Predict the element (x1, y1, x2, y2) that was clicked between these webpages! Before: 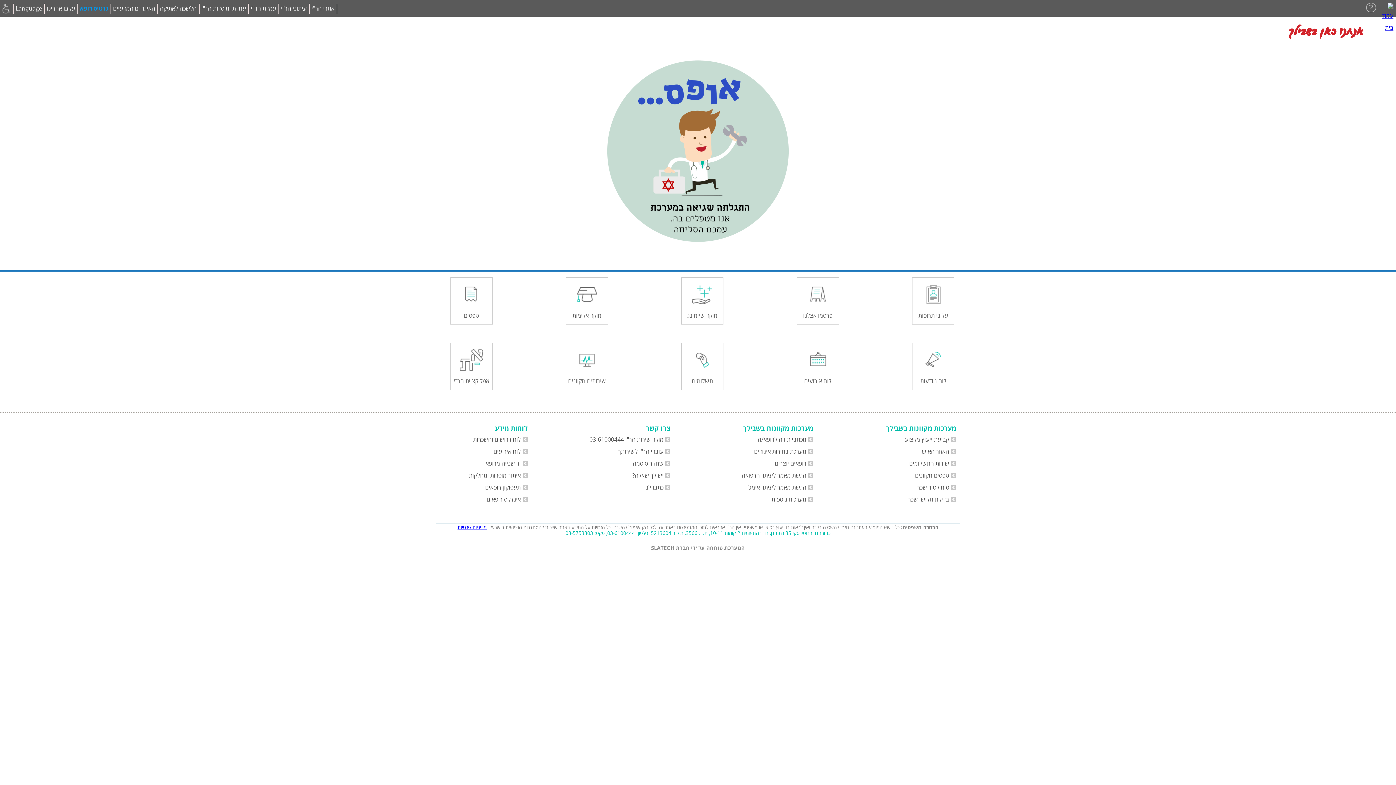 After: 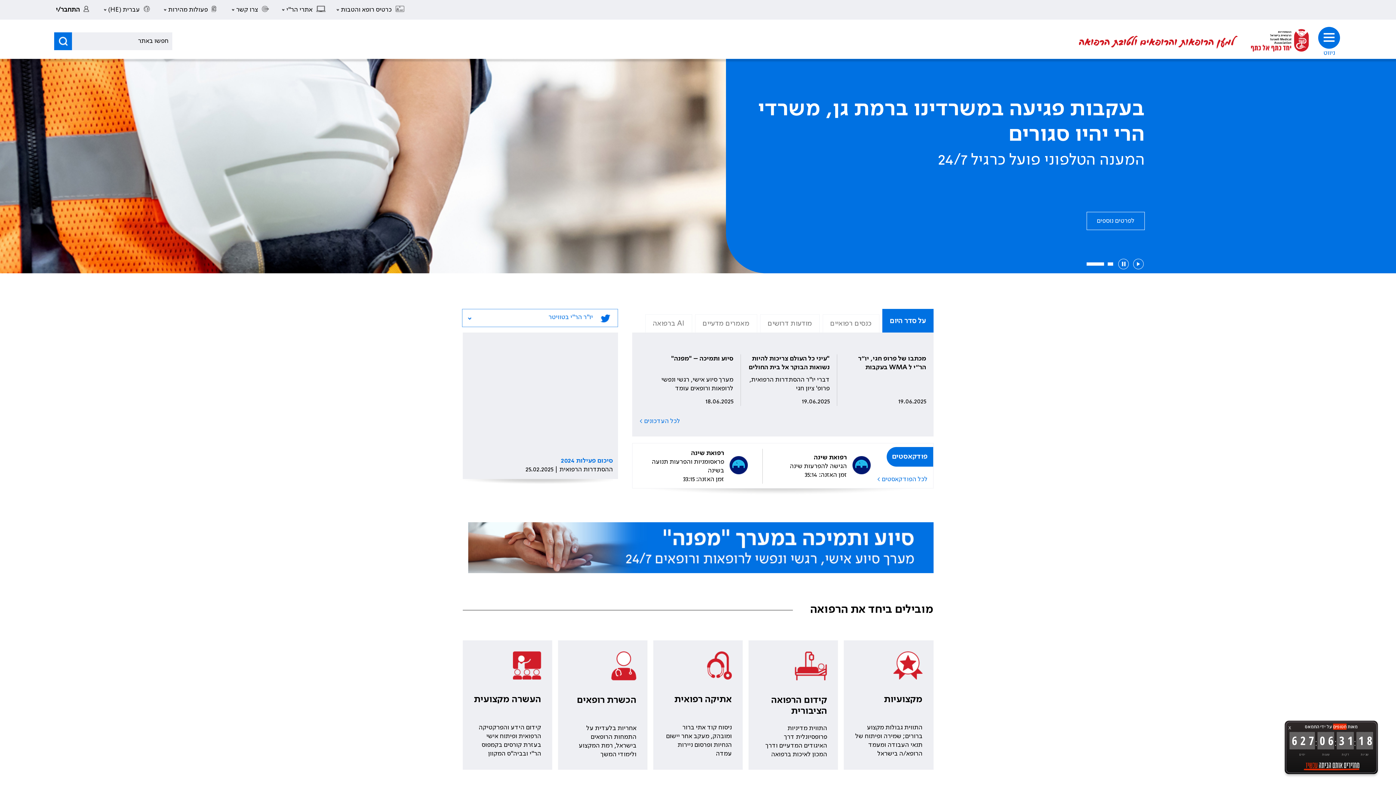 Action: bbox: (741, 492, 813, 504) label: מערכות נוספות